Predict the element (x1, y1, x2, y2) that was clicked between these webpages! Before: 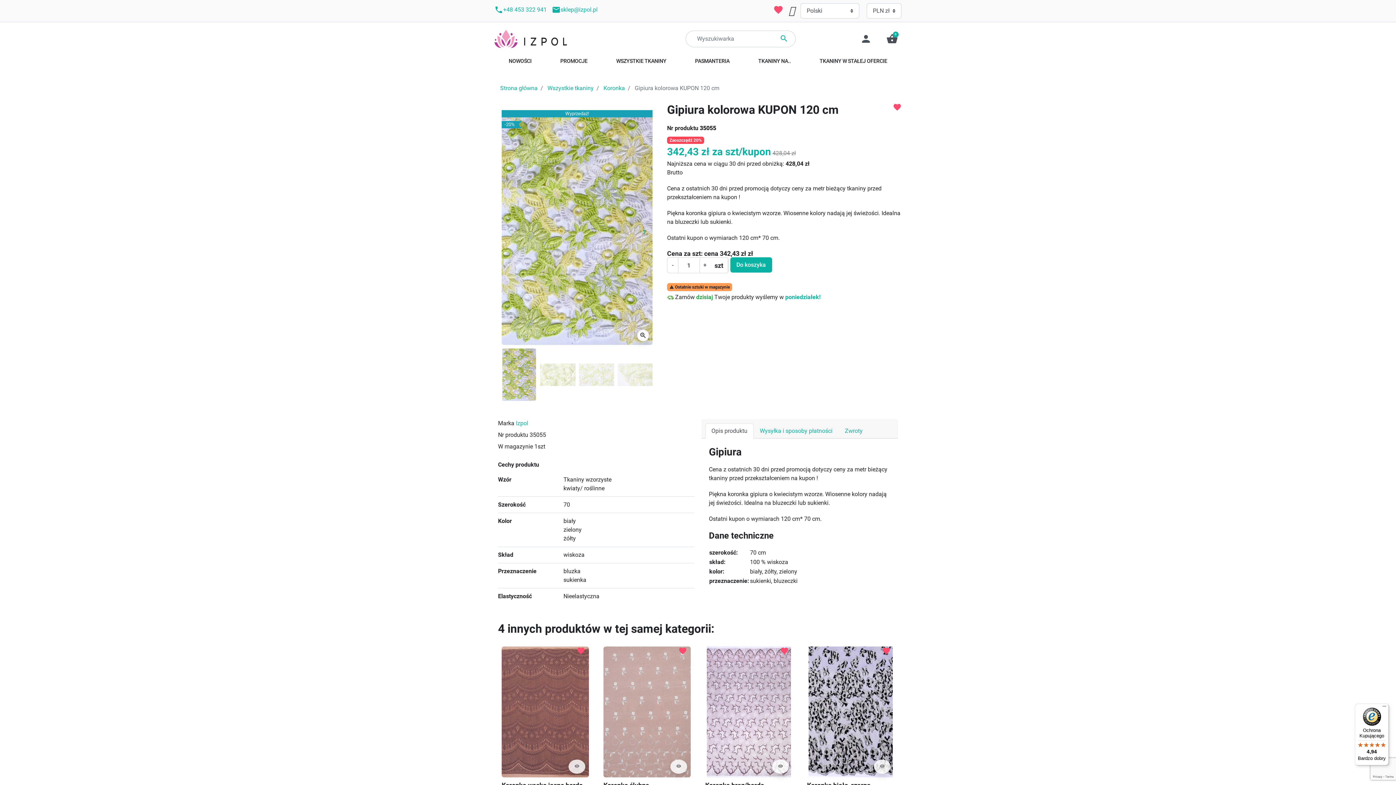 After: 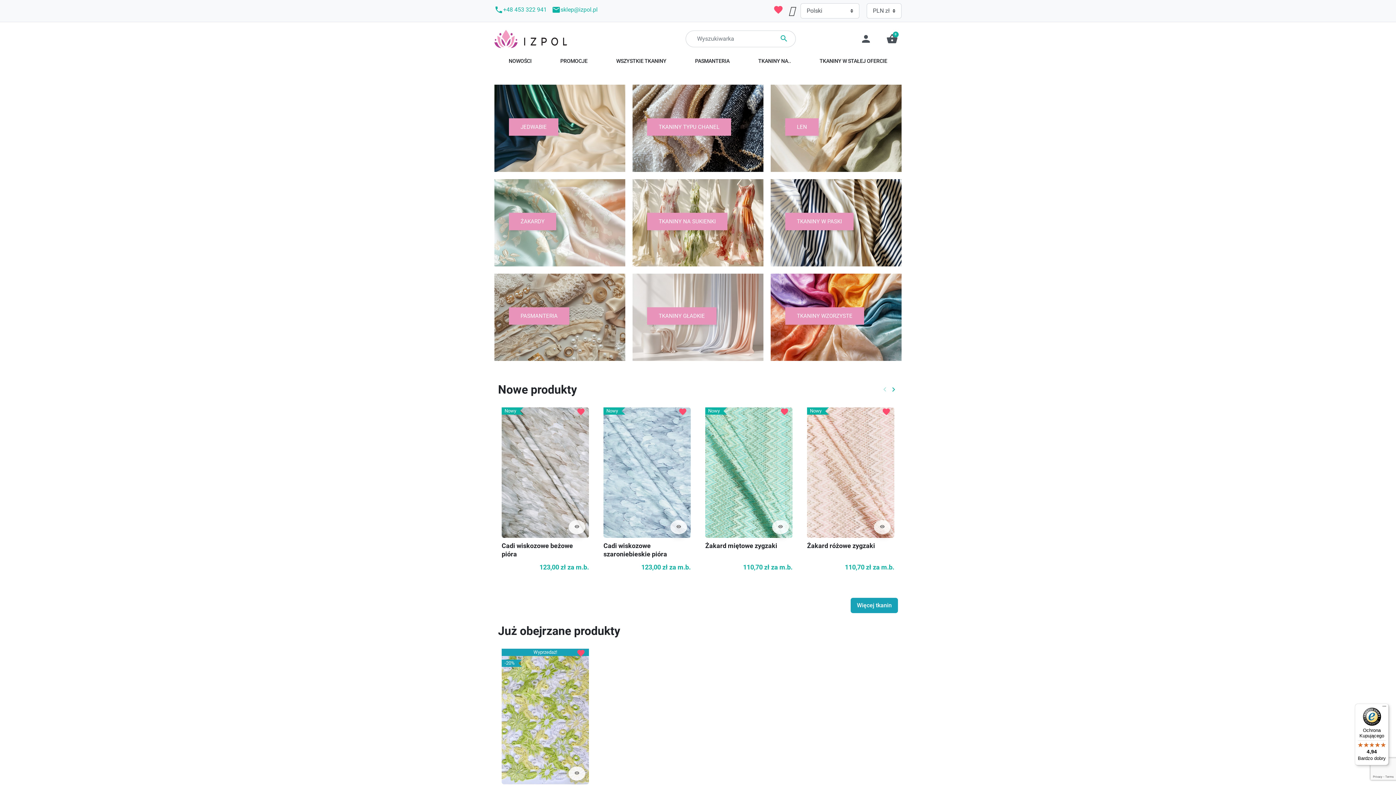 Action: bbox: (494, 34, 567, 41)